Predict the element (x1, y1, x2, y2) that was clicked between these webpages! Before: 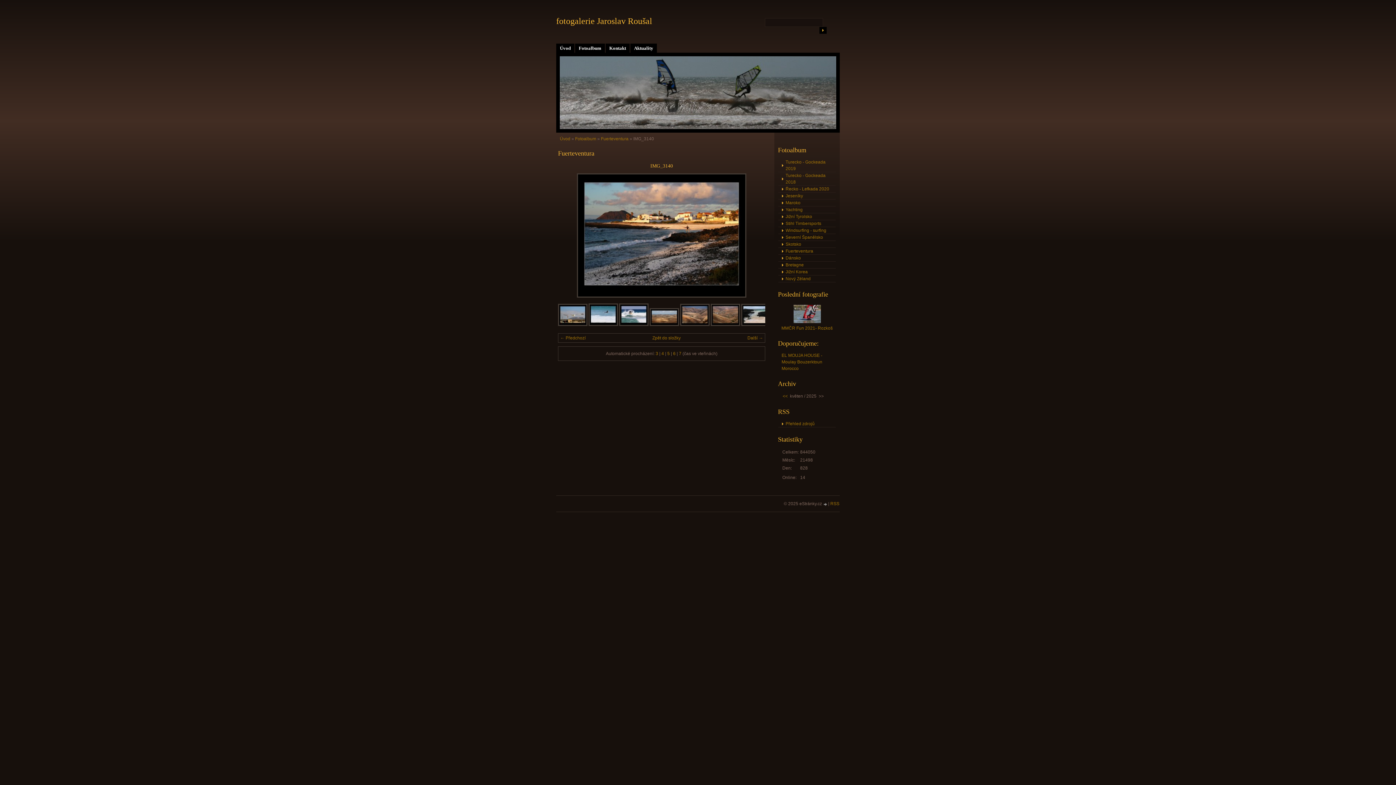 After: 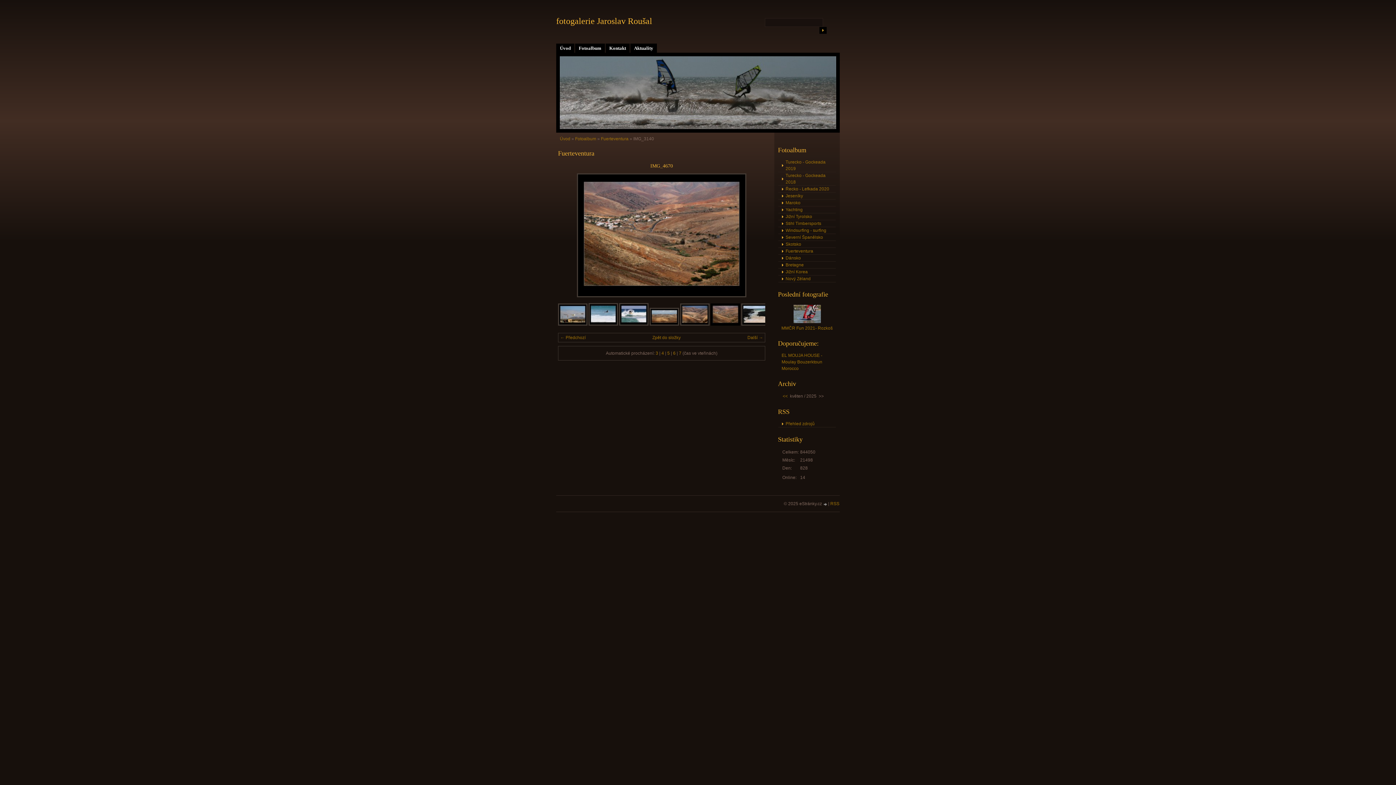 Action: bbox: (710, 322, 740, 327)